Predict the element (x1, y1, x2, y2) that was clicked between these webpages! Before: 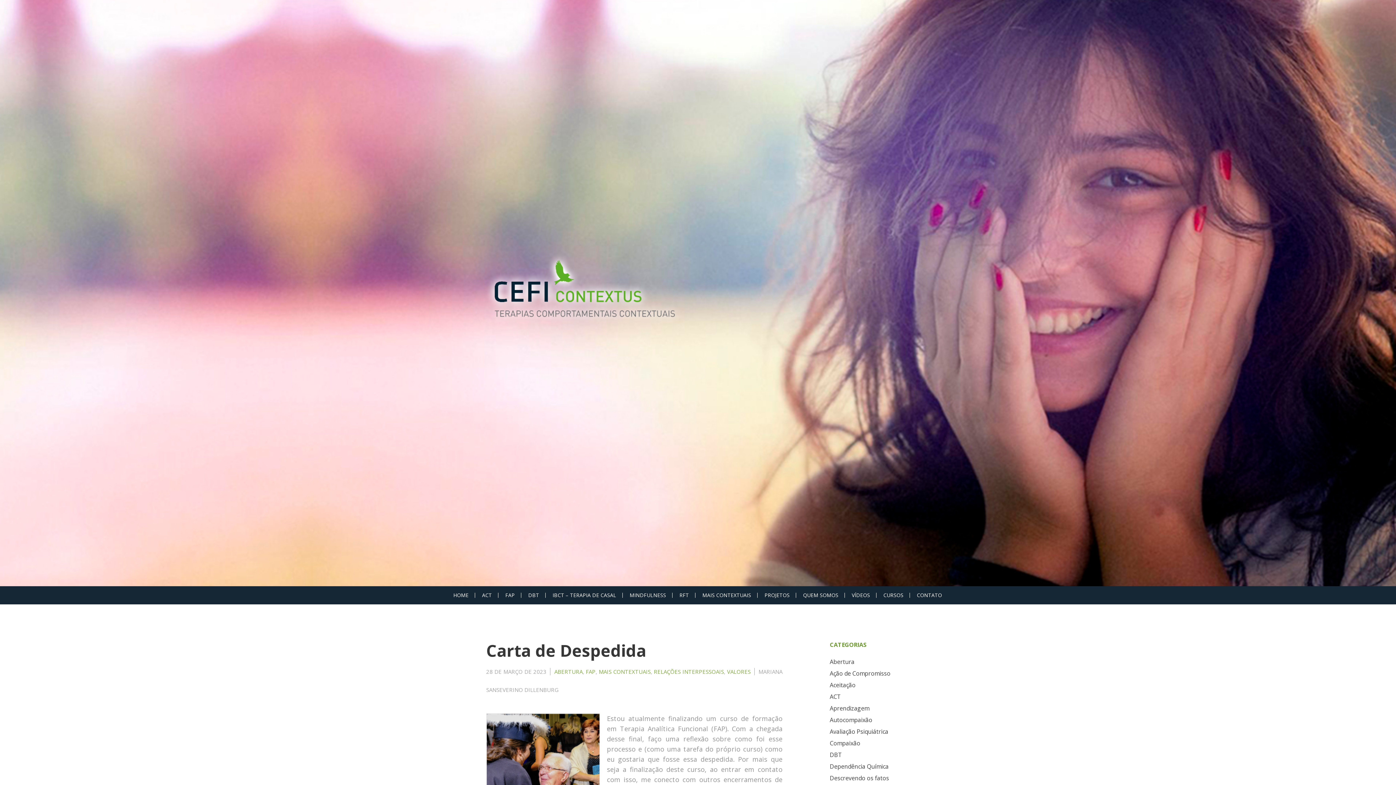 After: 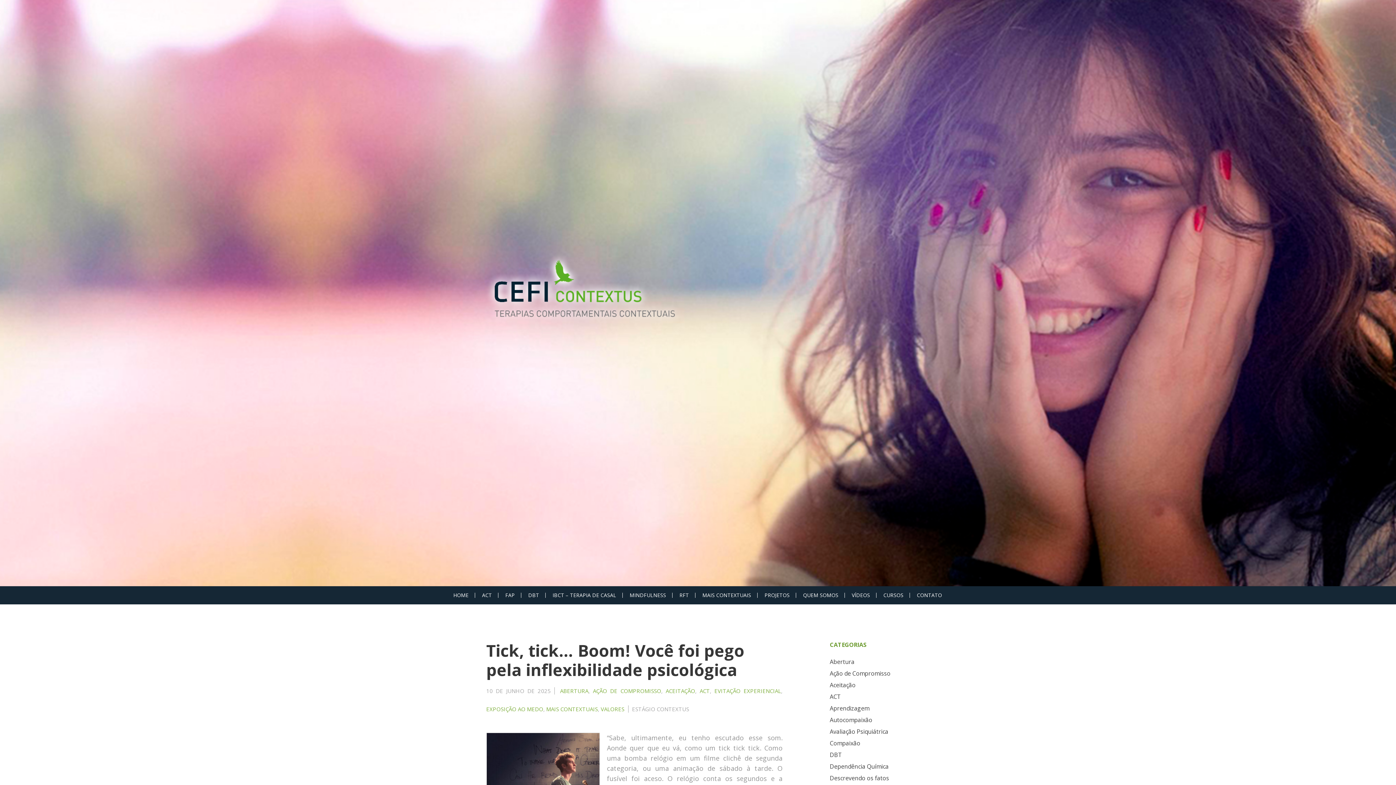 Action: label: ABERTURA bbox: (554, 668, 582, 675)